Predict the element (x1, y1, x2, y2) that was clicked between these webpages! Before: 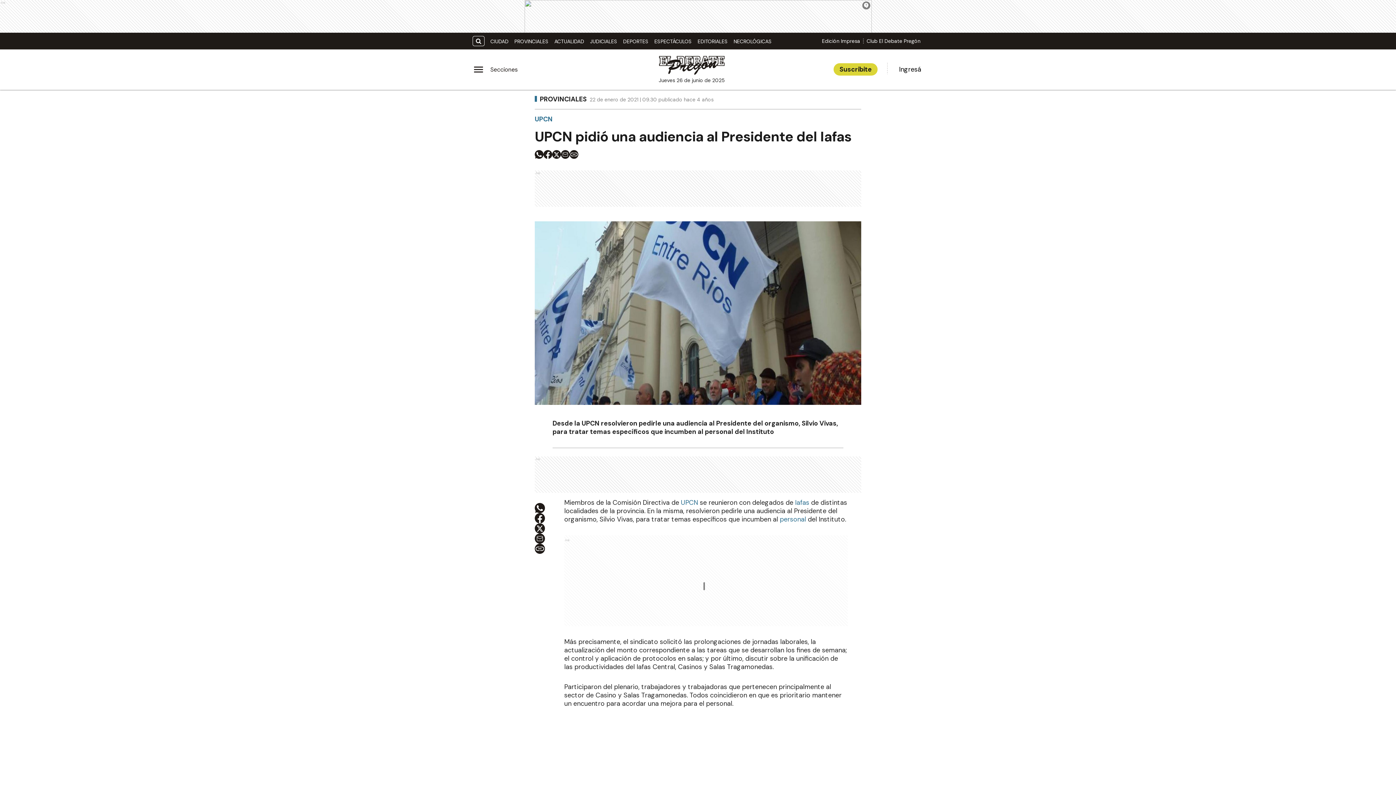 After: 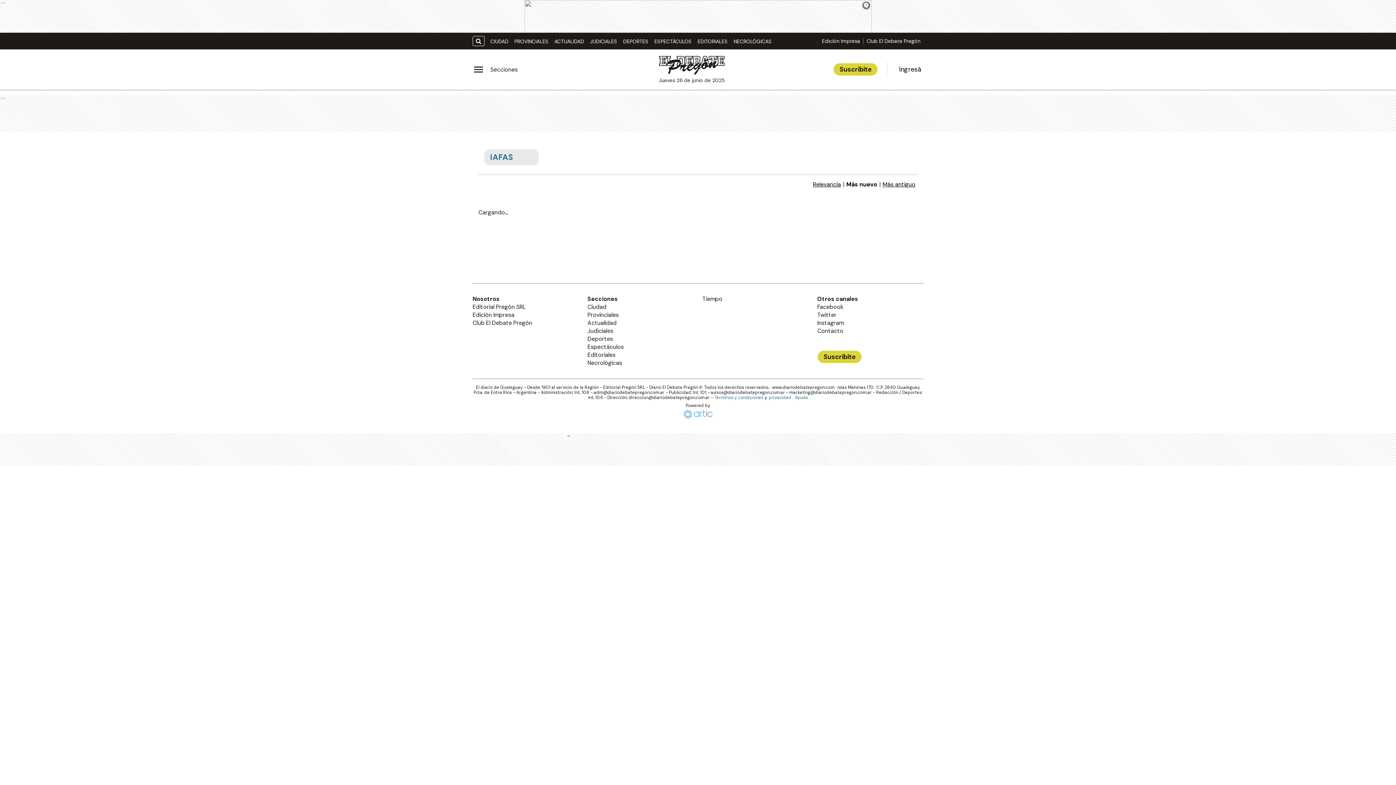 Action: bbox: (795, 498, 809, 507) label: Iafas